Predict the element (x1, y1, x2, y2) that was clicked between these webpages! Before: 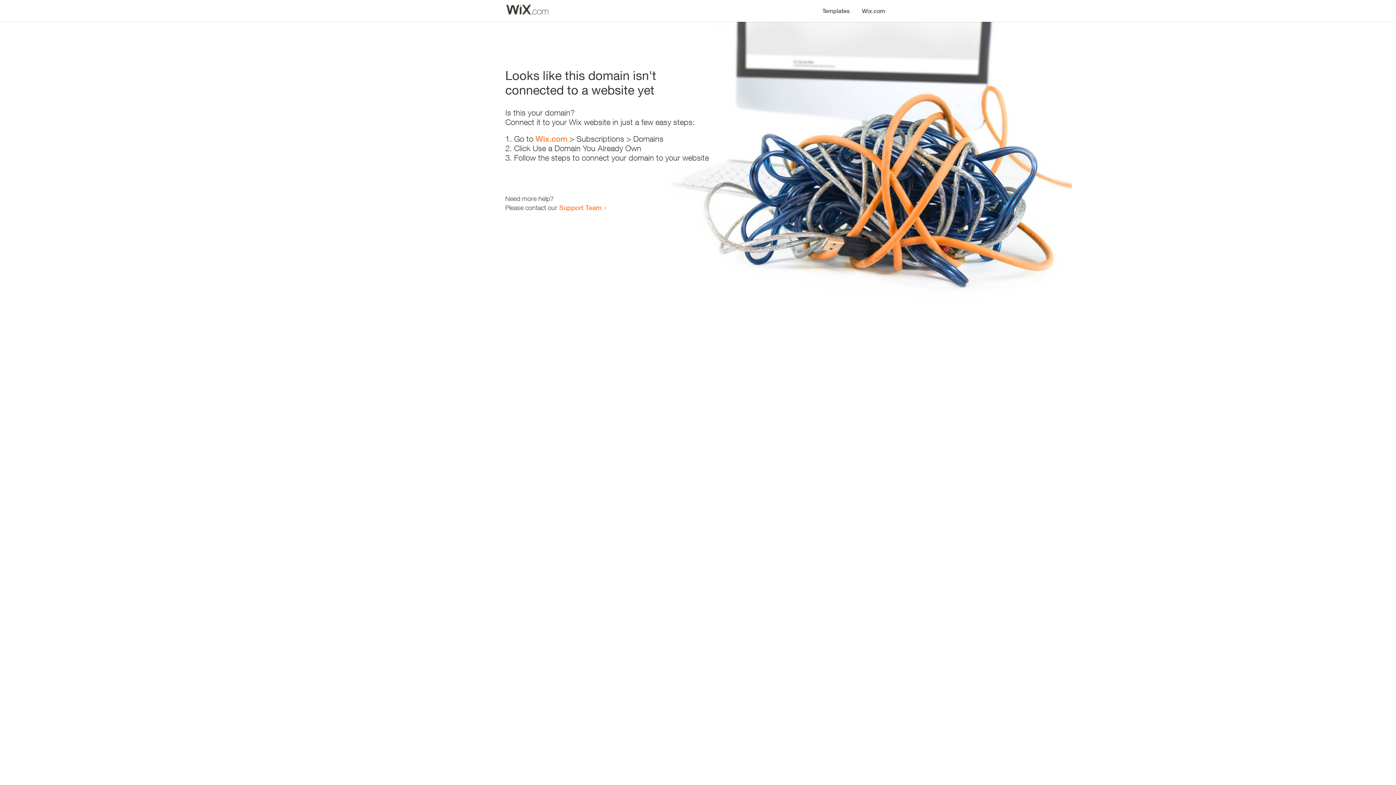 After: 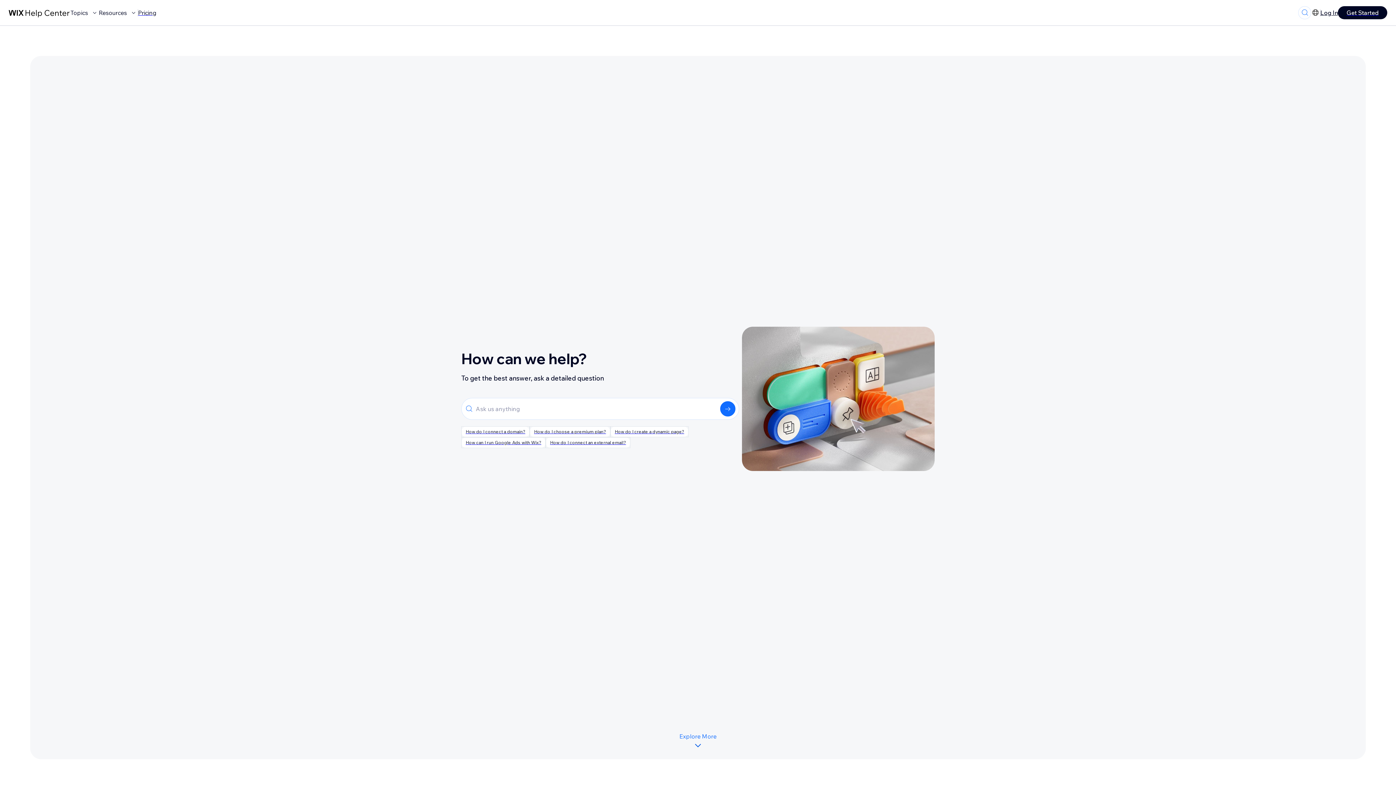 Action: bbox: (559, 203, 601, 211) label: Support Team